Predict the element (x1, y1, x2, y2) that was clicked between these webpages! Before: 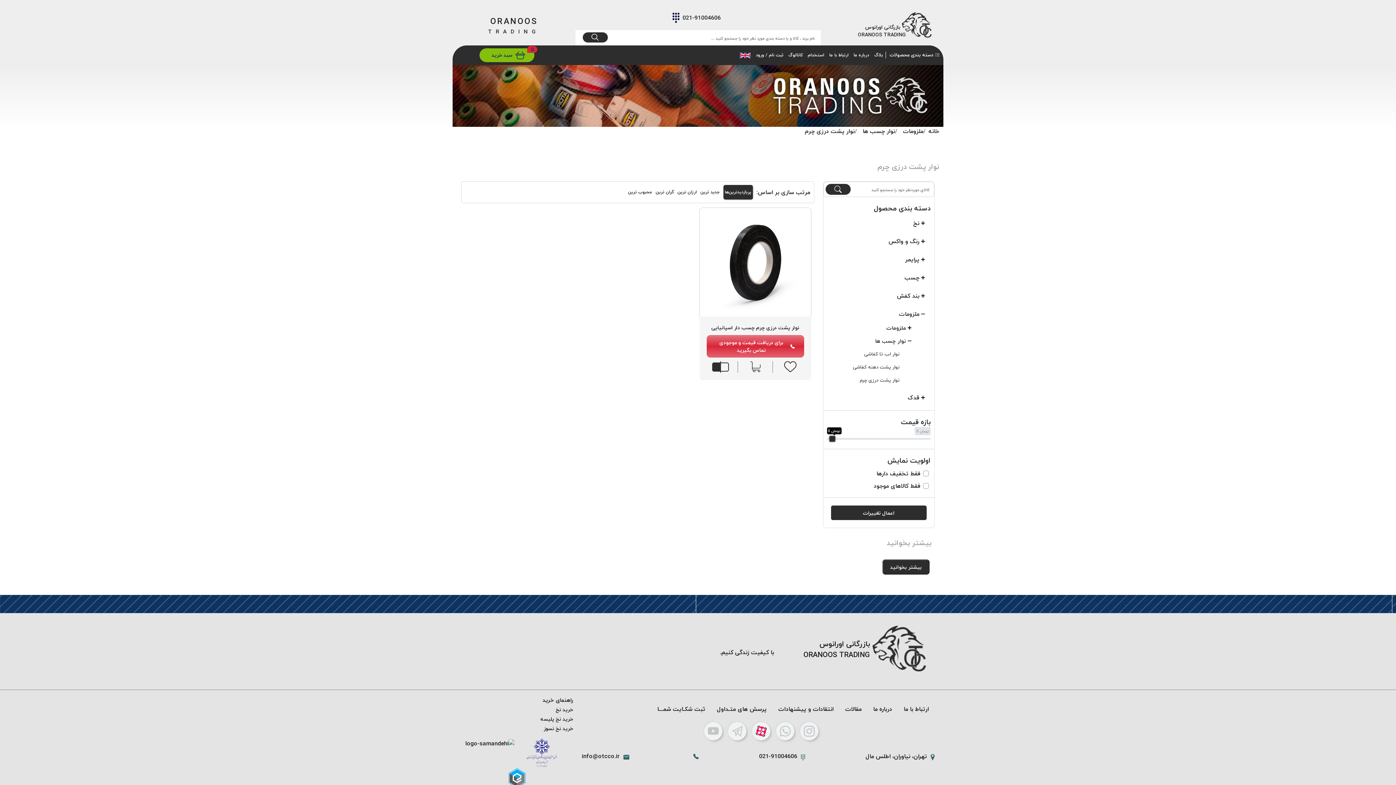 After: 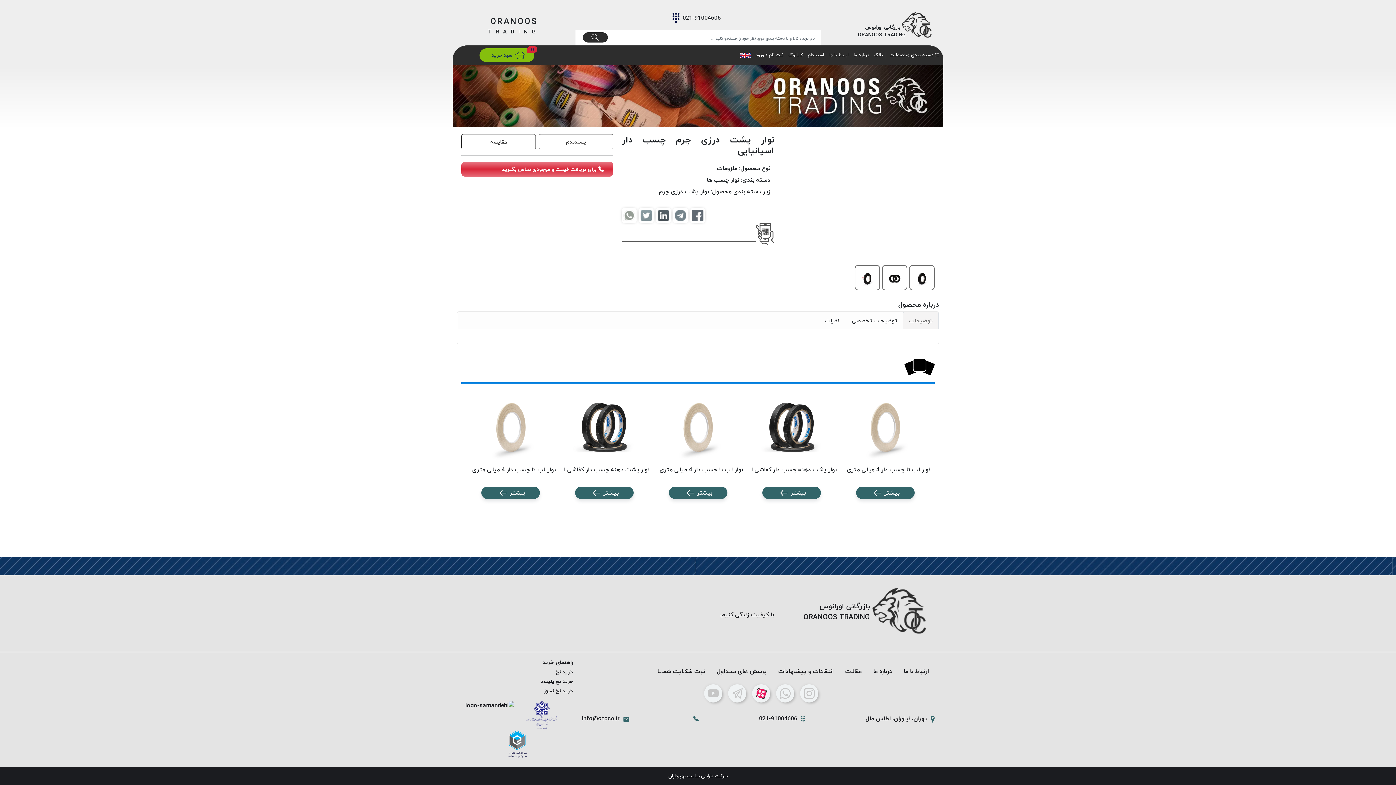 Action: bbox: (737, 361, 772, 373)